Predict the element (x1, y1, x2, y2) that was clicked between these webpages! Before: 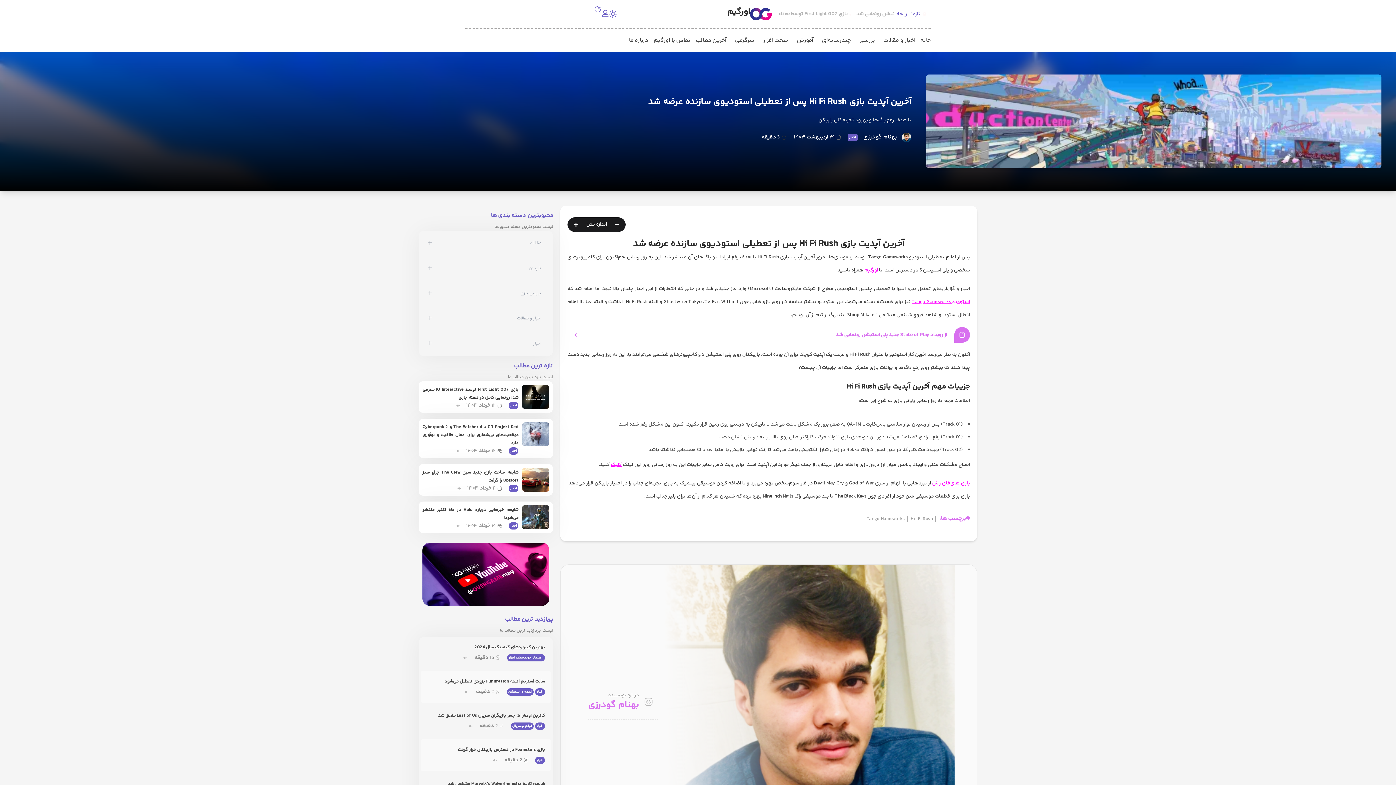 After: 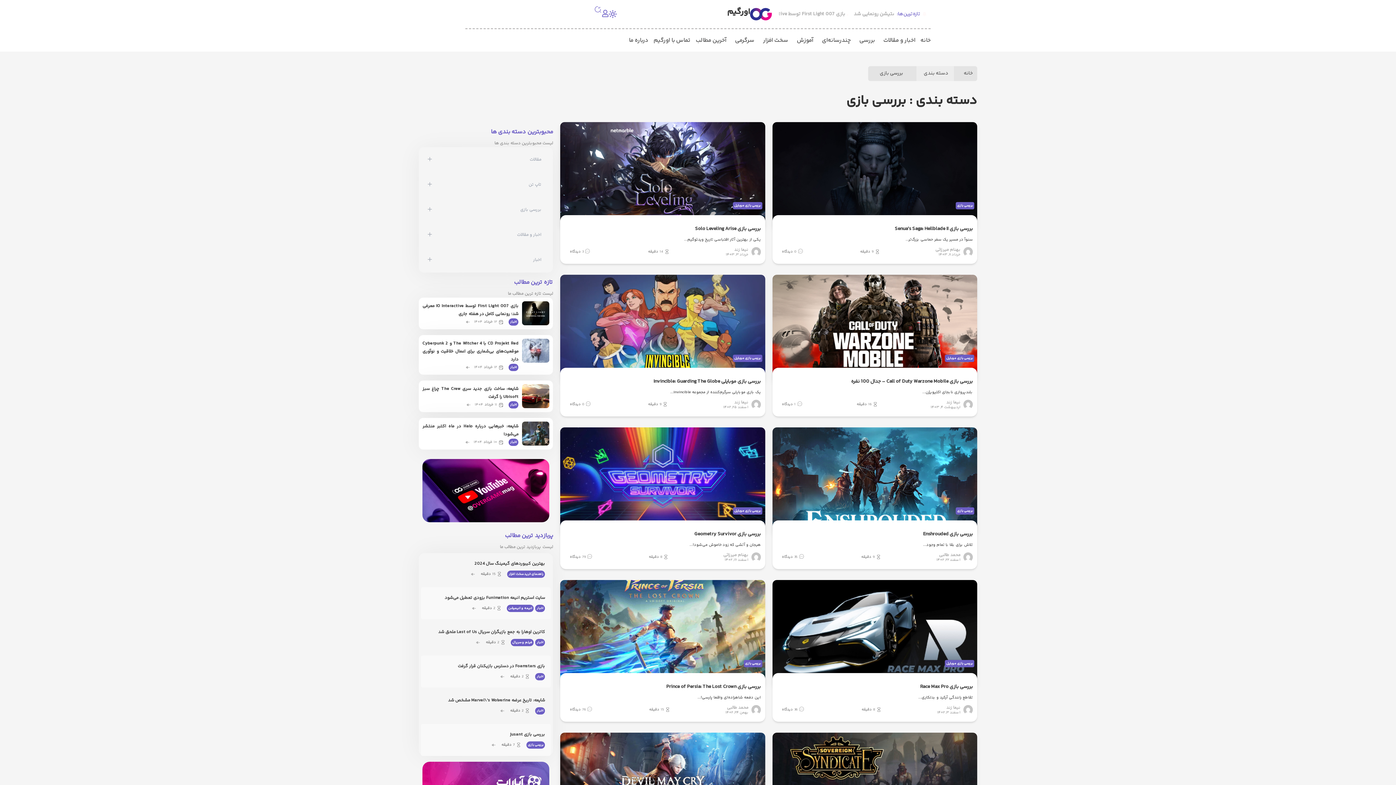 Action: bbox: (517, 286, 544, 300) label: بررسی بازی